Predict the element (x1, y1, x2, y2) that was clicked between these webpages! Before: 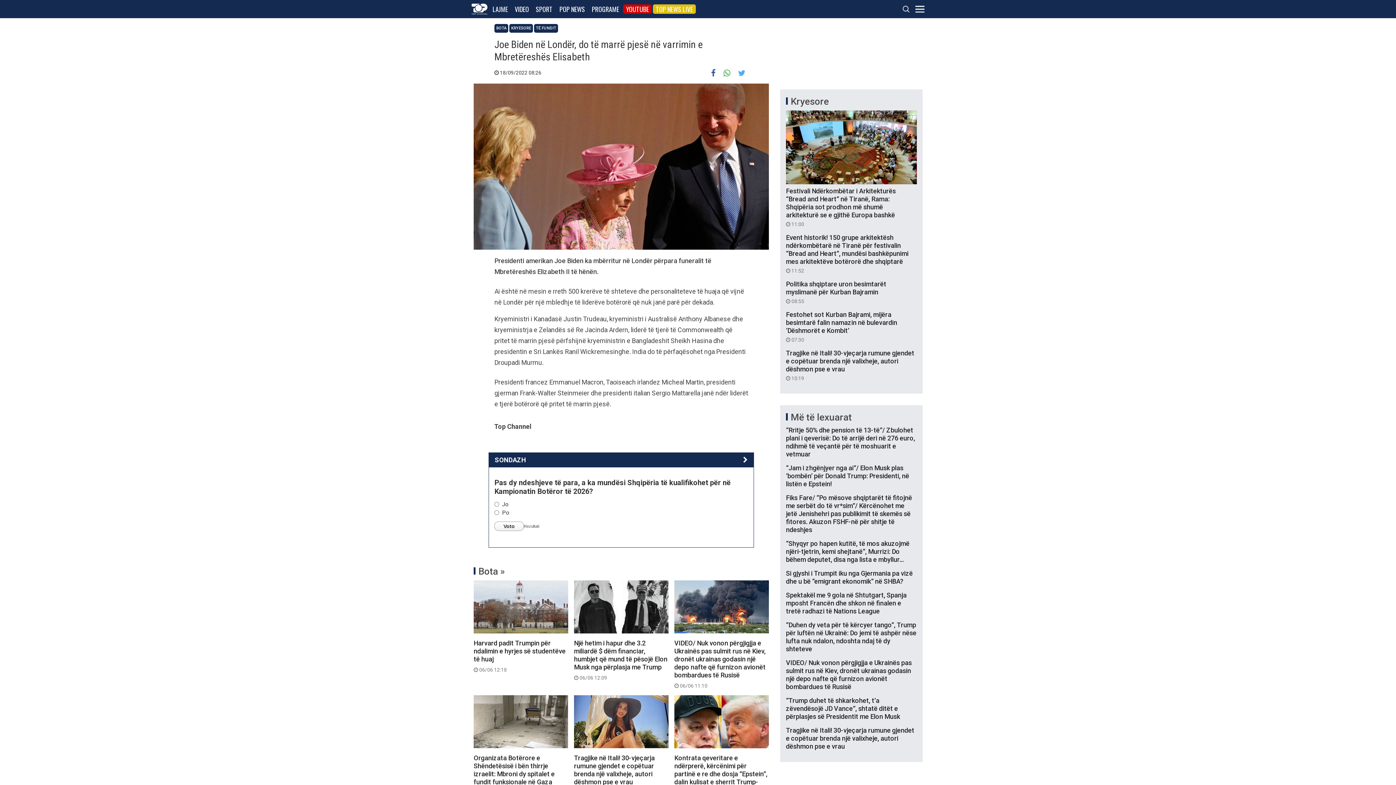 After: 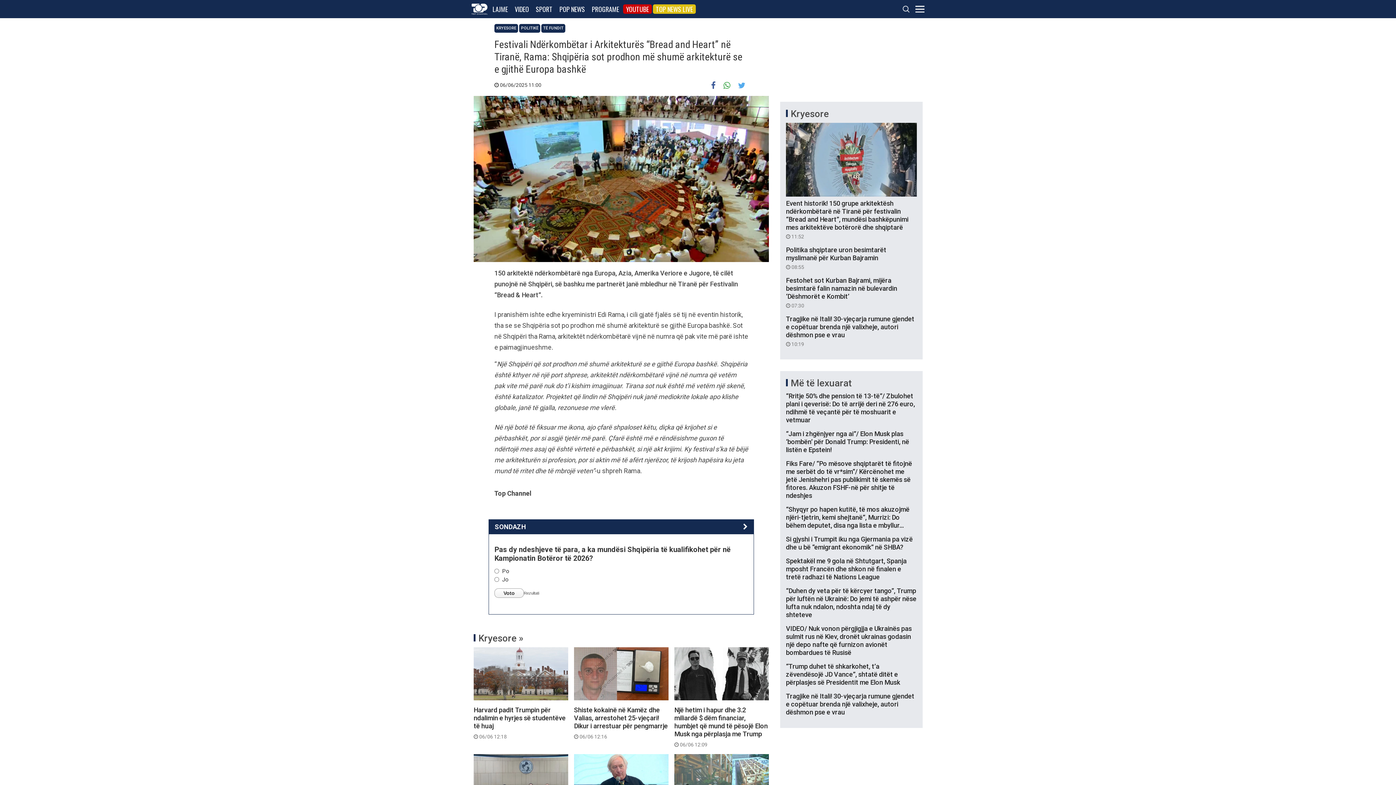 Action: label: Festivali Ndërkombëtar i Arkitekturës “Bread and Heart” në Tiranë, Rama: Shqipëria sot prodhon më shumë arkitekturë se e gjithë Europa bashkë
 11:00 bbox: (786, 187, 917, 227)